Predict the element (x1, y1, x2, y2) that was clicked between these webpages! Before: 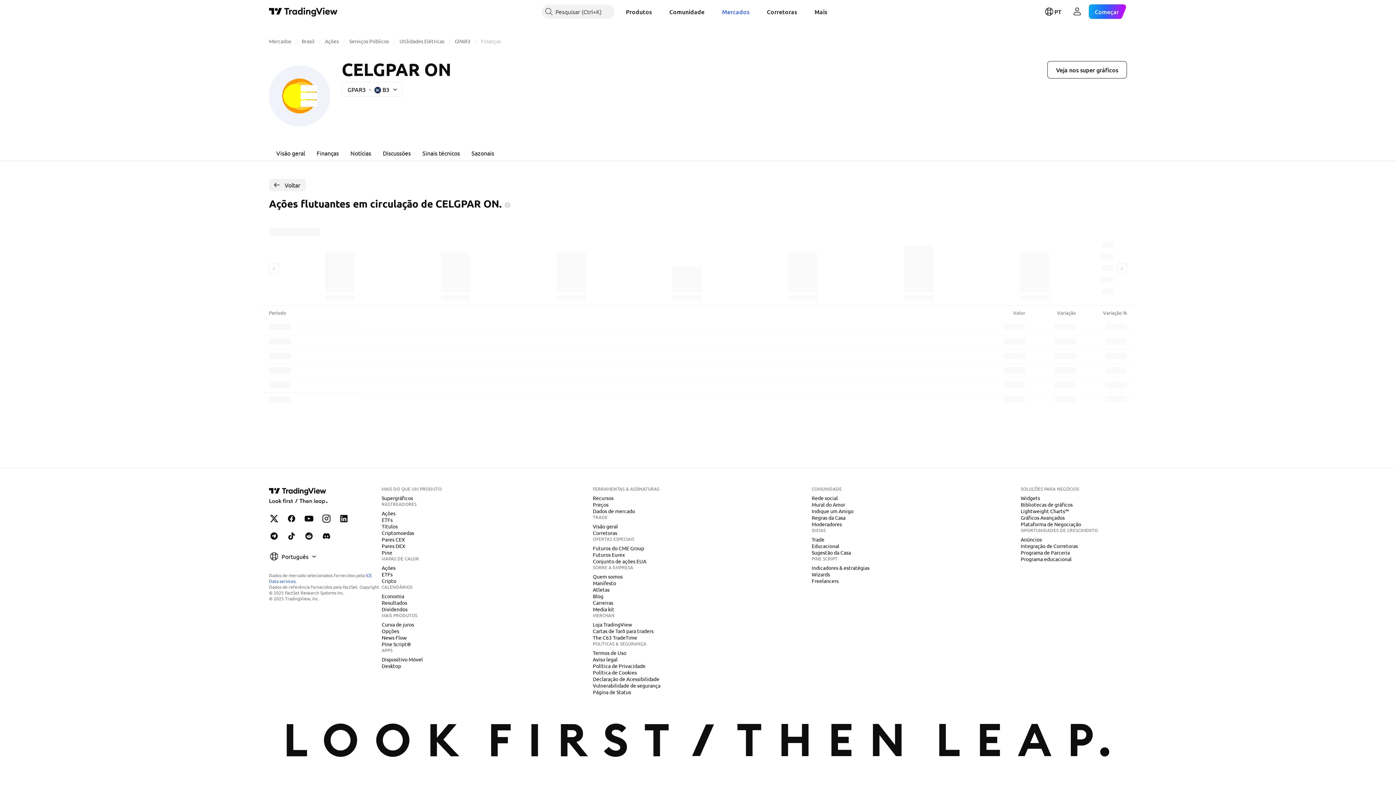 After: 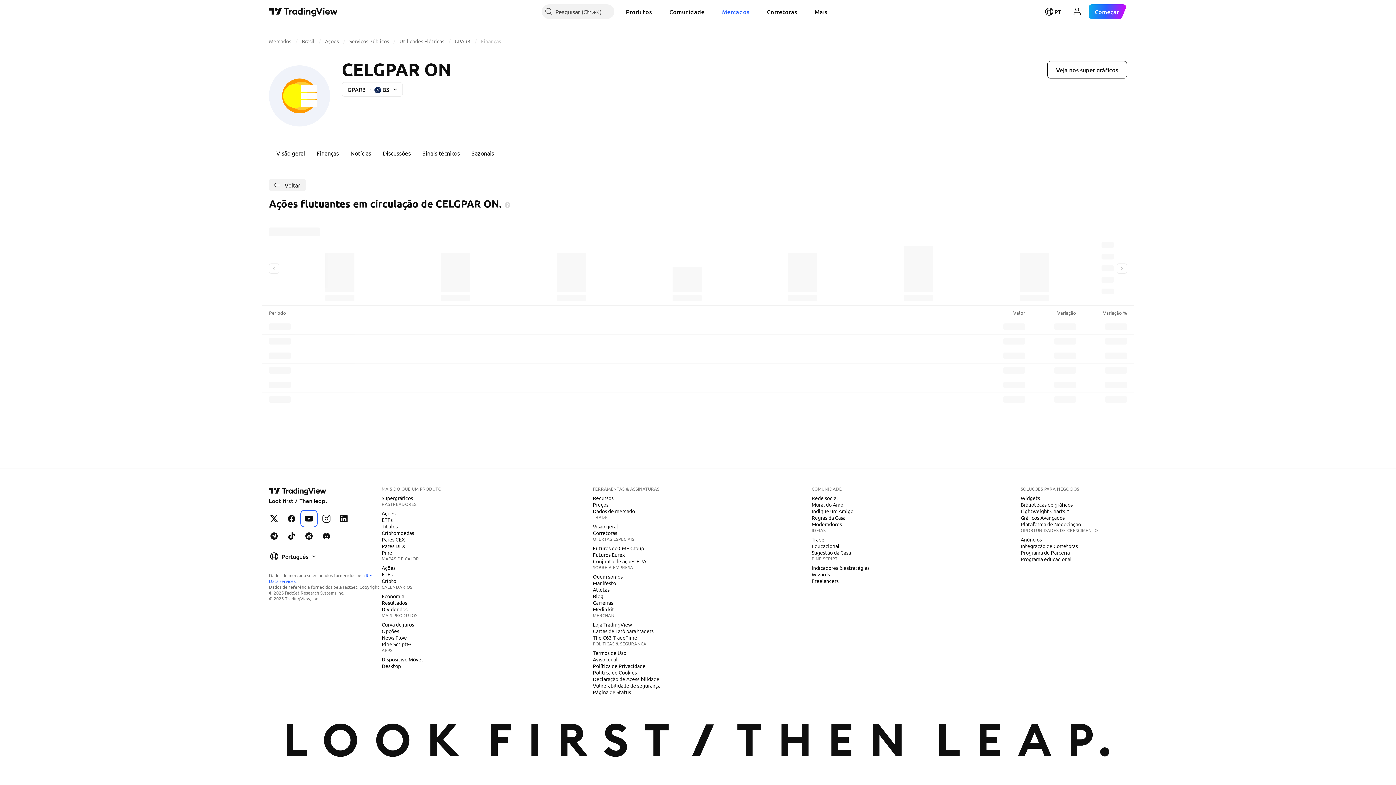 Action: bbox: (301, 511, 316, 526) label: TradingView em YouTube